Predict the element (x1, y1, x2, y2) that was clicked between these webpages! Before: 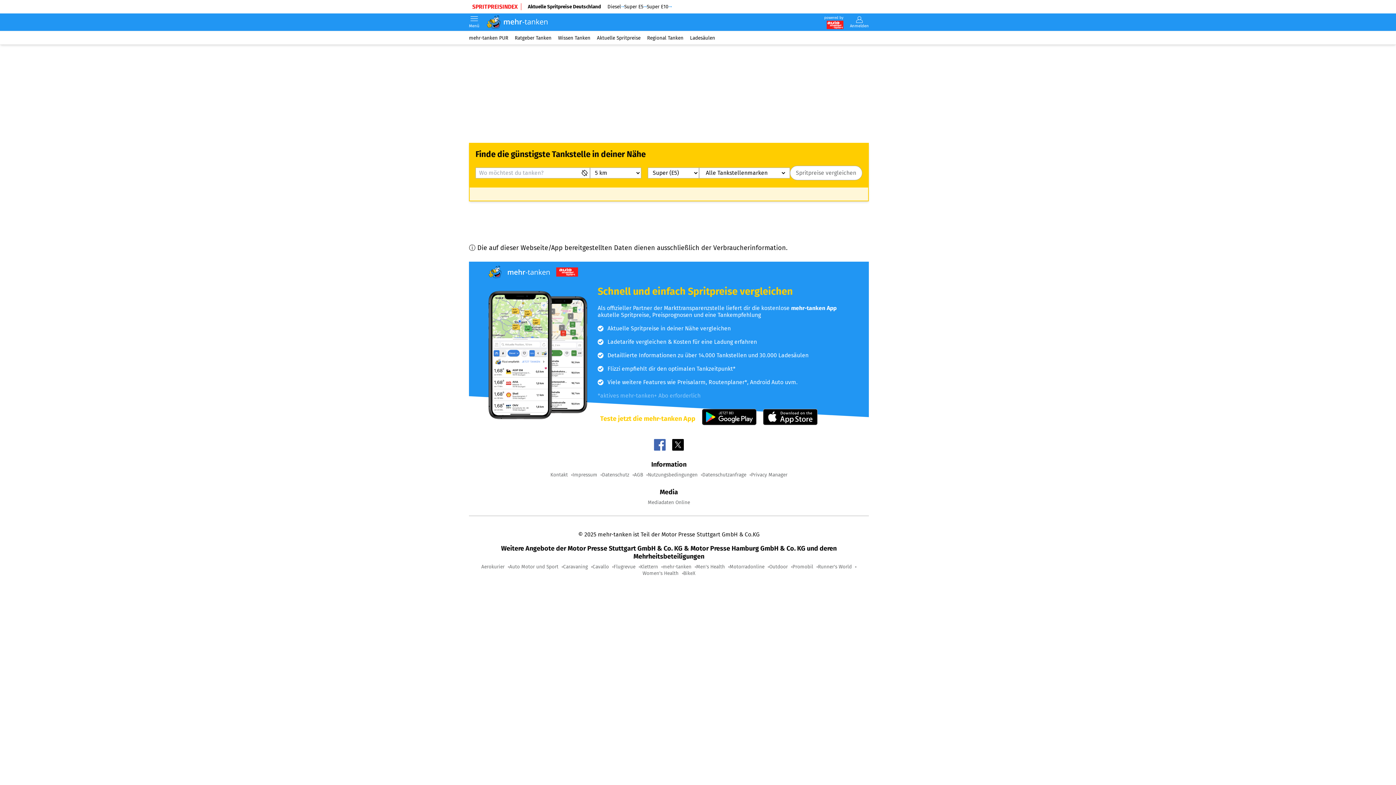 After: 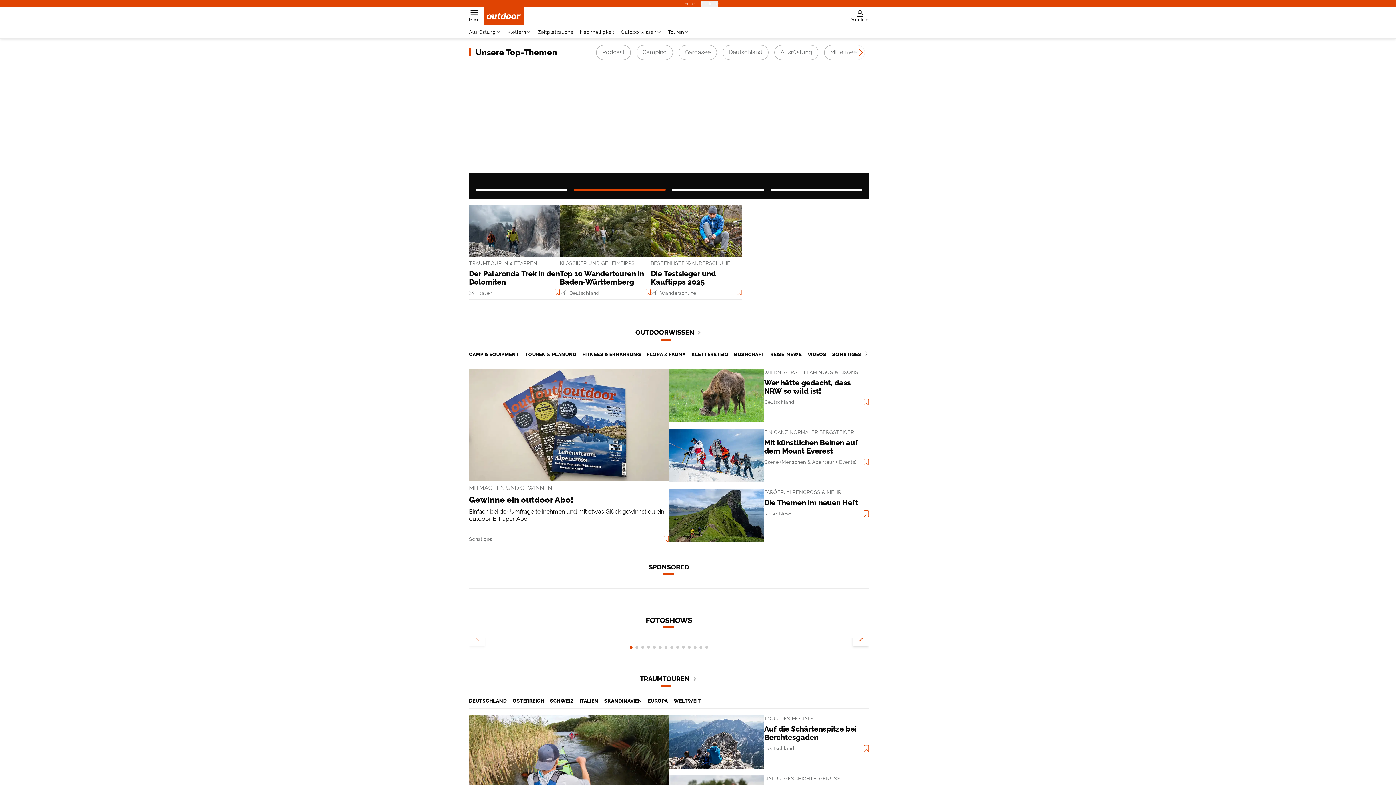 Action: label: Outdoor bbox: (769, 563, 788, 570)